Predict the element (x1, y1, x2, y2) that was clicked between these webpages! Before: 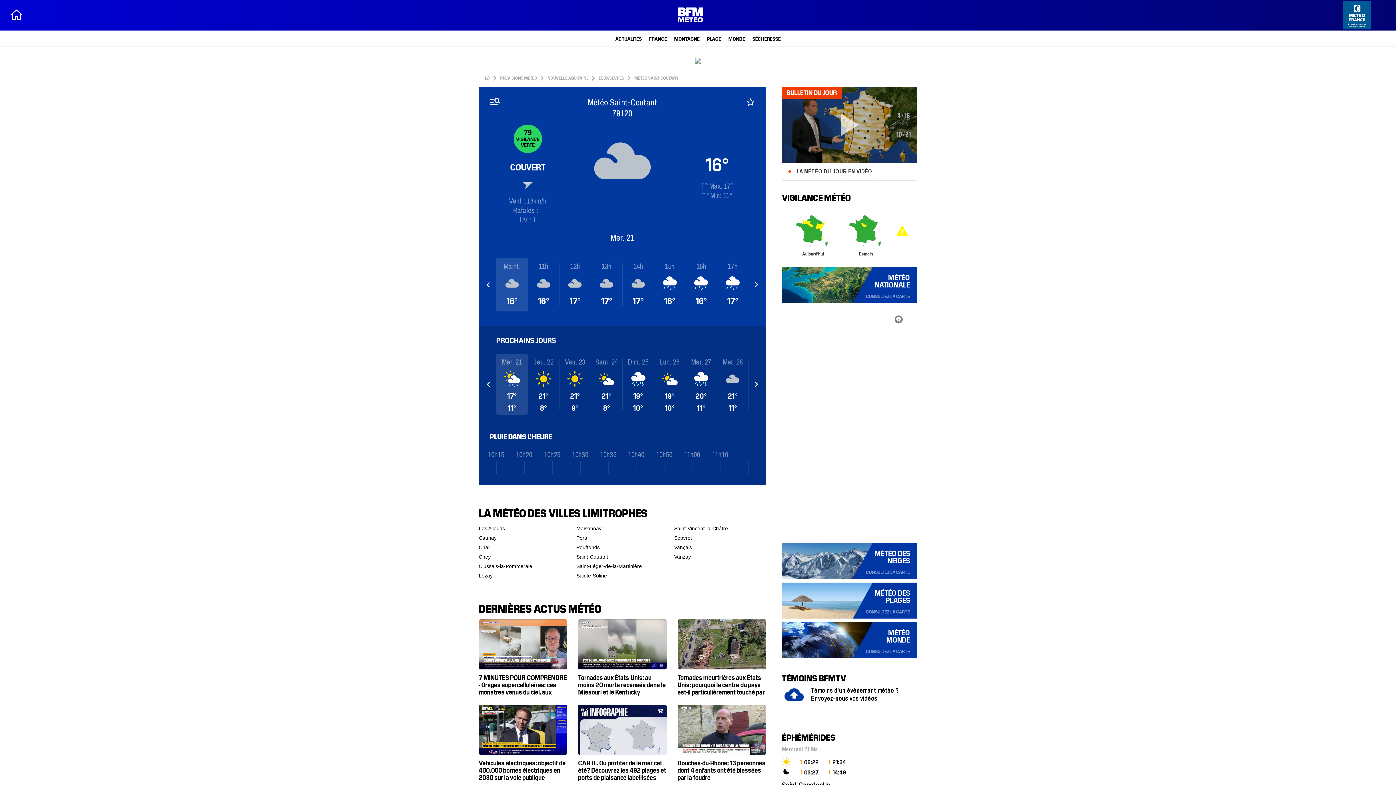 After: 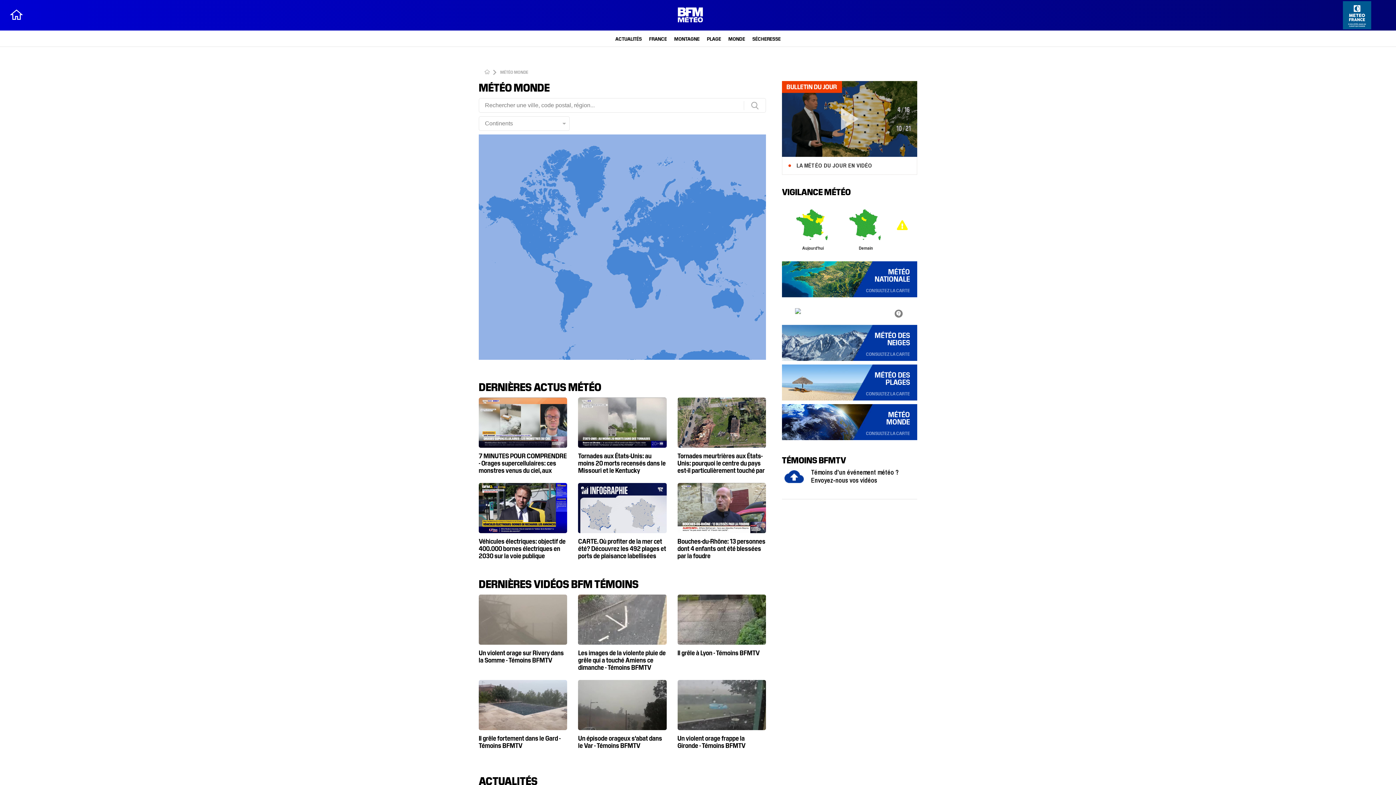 Action: bbox: (782, 622, 917, 658) label: MÉTÉO MONDE

CONSULTEZ LA CARTE